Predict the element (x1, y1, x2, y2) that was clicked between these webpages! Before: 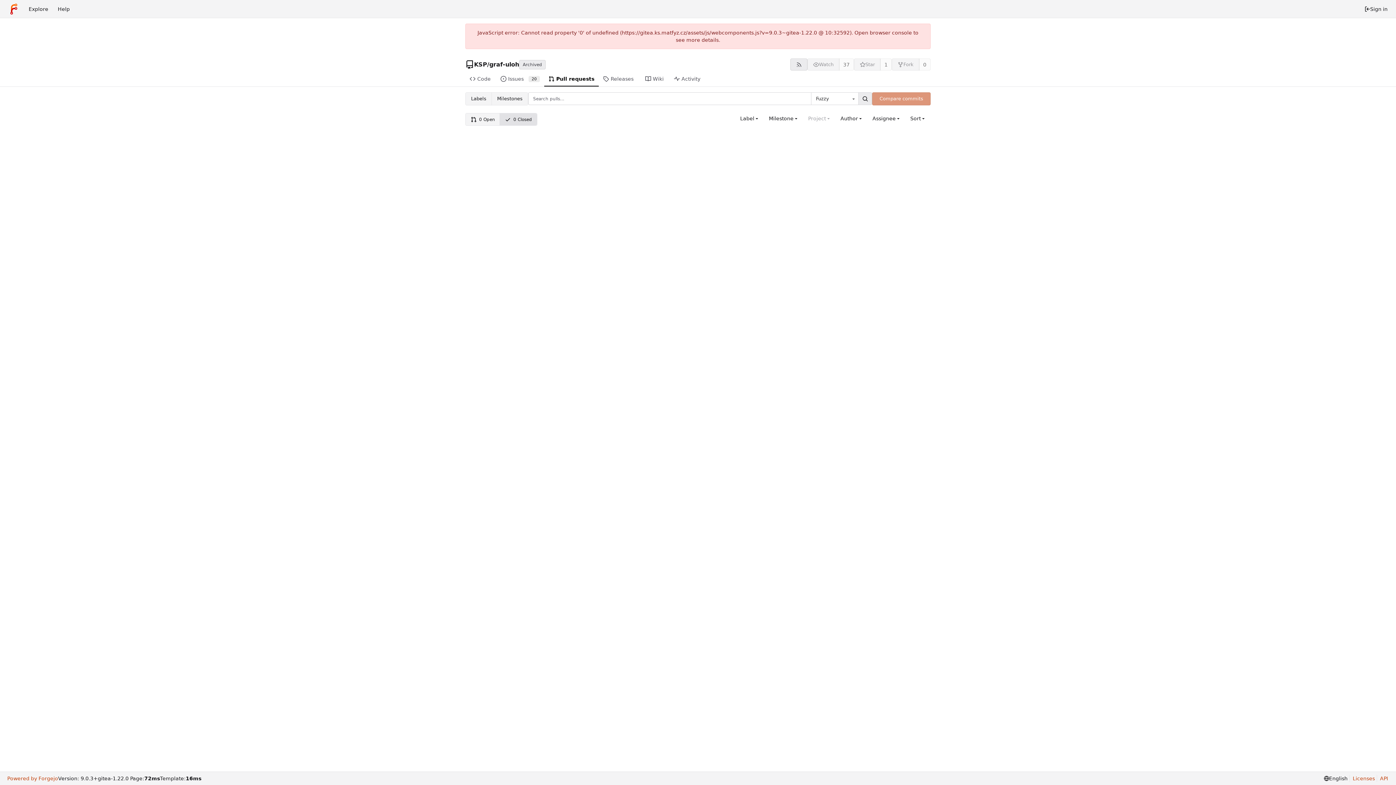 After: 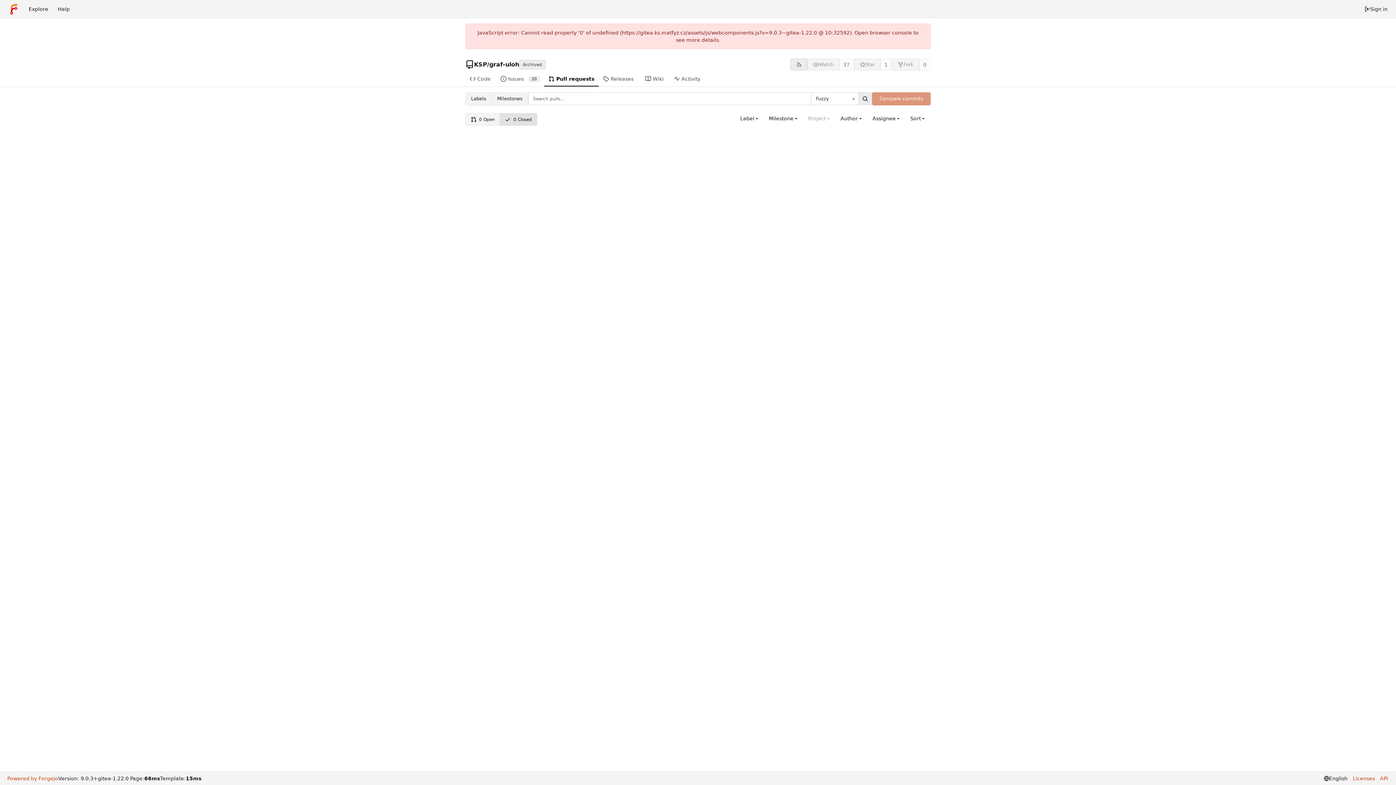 Action: label: Search... bbox: (858, 92, 872, 105)